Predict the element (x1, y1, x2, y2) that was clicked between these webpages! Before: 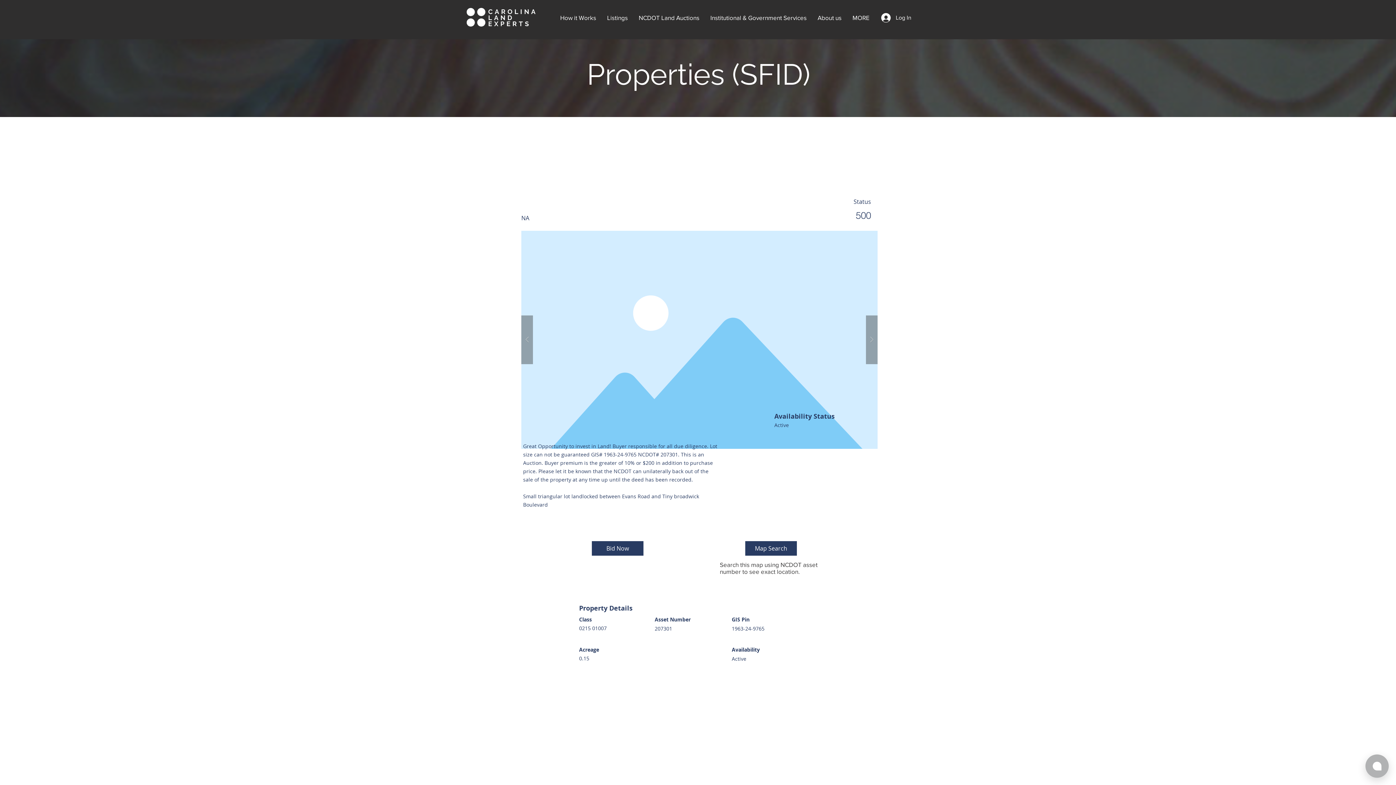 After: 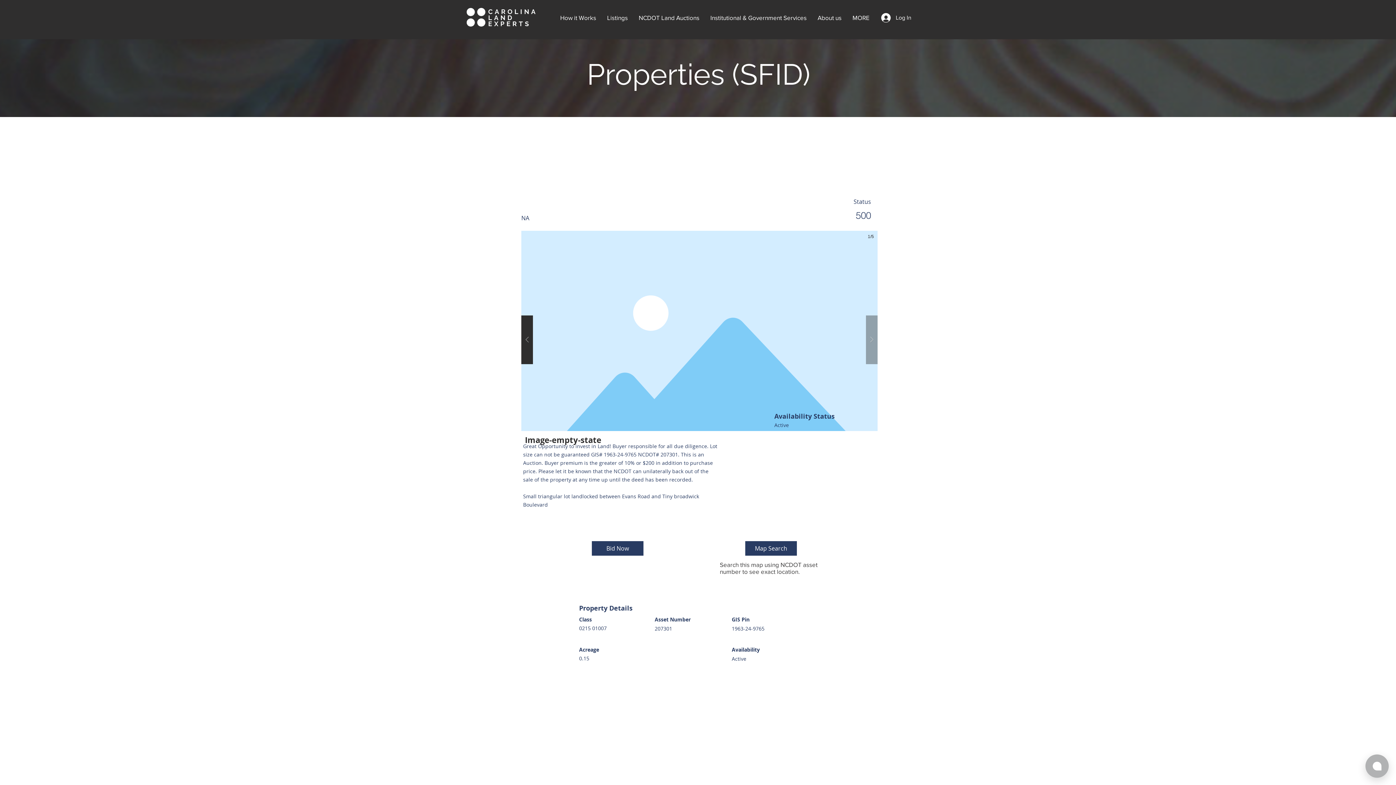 Action: bbox: (521, 315, 533, 364)